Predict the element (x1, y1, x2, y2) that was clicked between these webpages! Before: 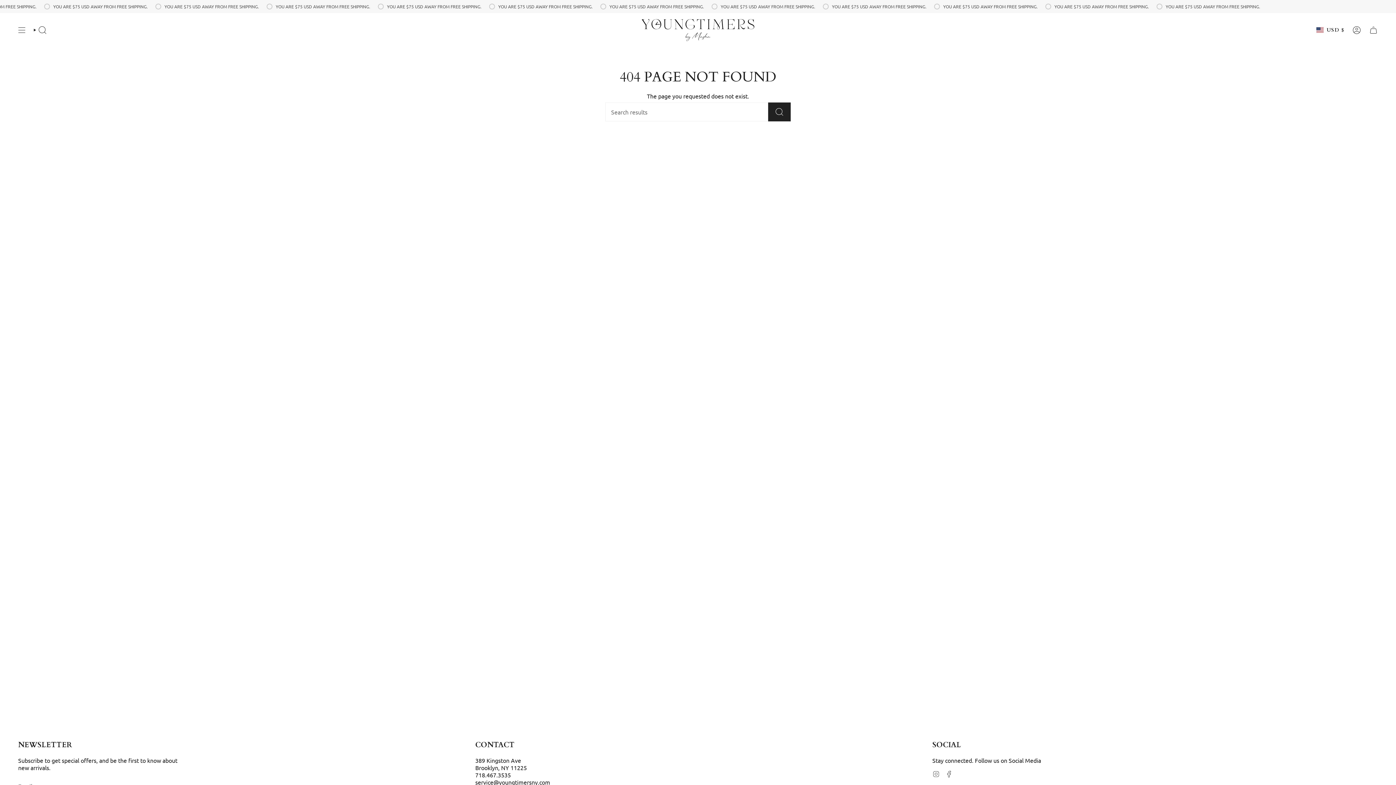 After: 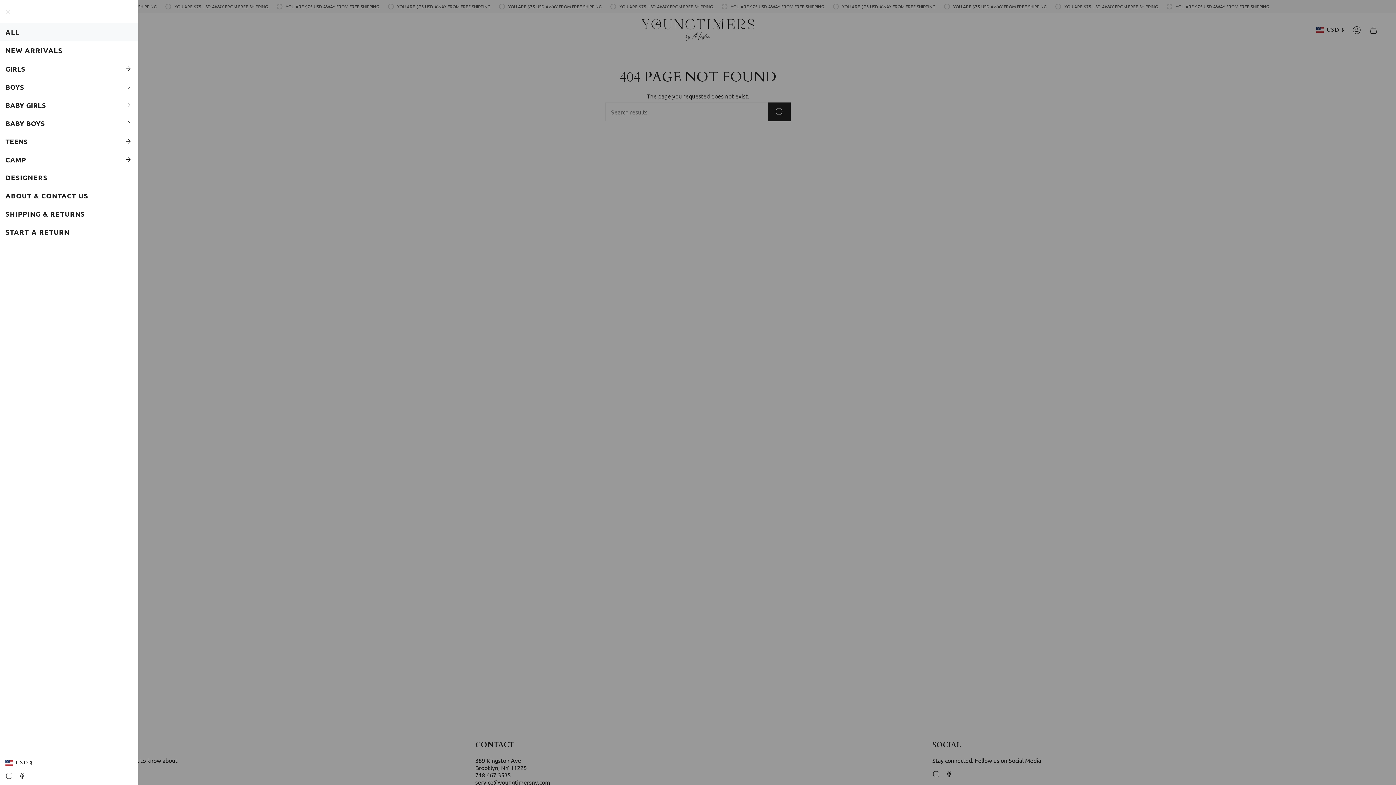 Action: bbox: (14, 18, 29, 41) label: Show menu